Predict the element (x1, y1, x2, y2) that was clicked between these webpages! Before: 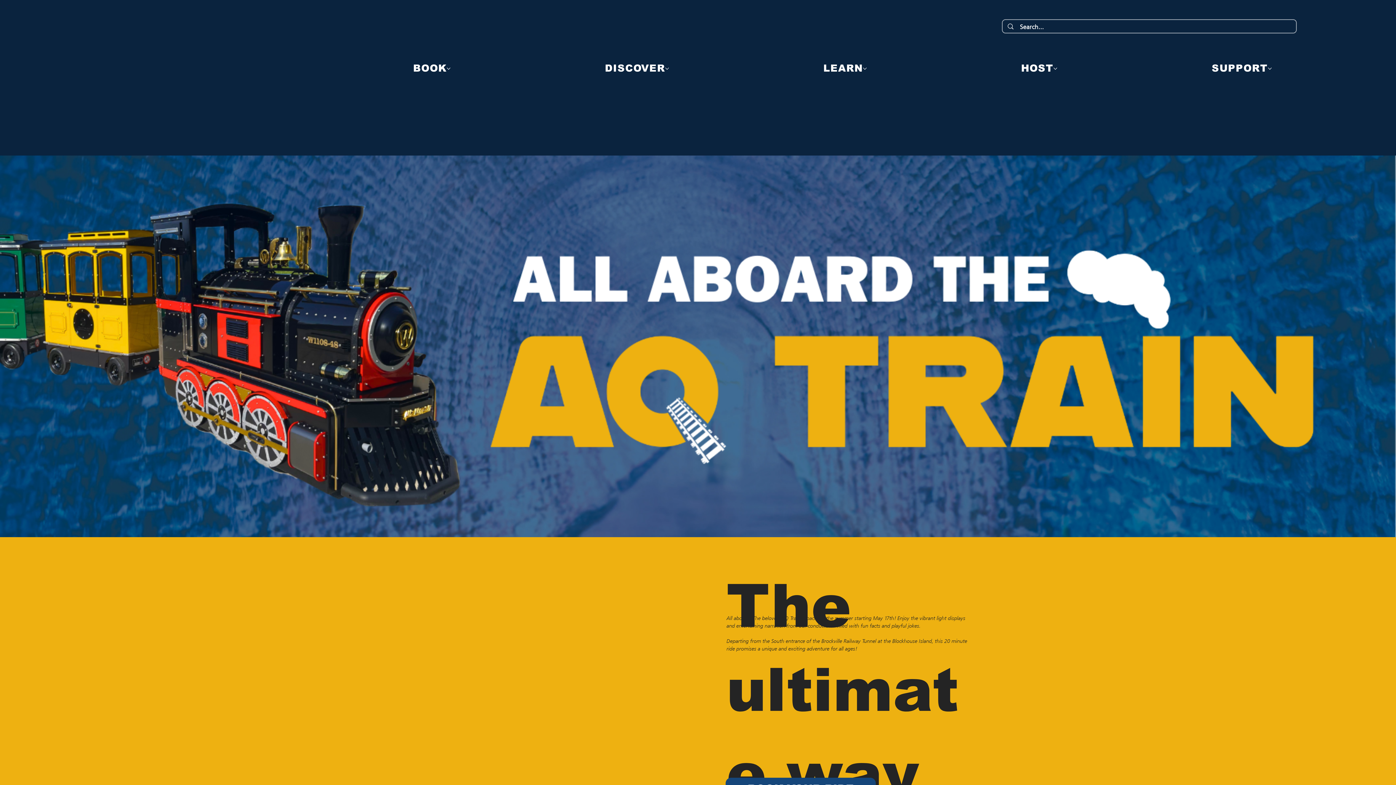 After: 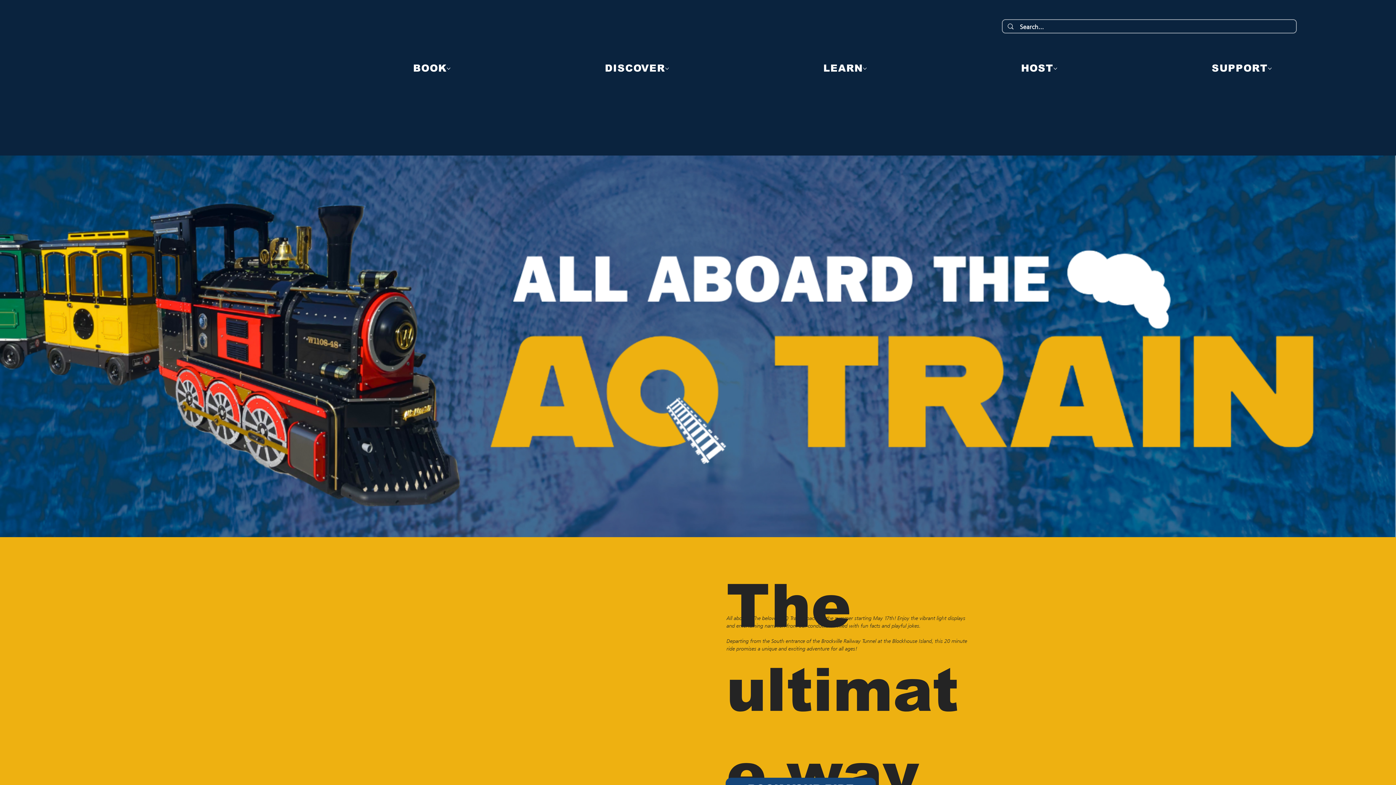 Action: bbox: (1053, 66, 1057, 70) label: More HOST pages